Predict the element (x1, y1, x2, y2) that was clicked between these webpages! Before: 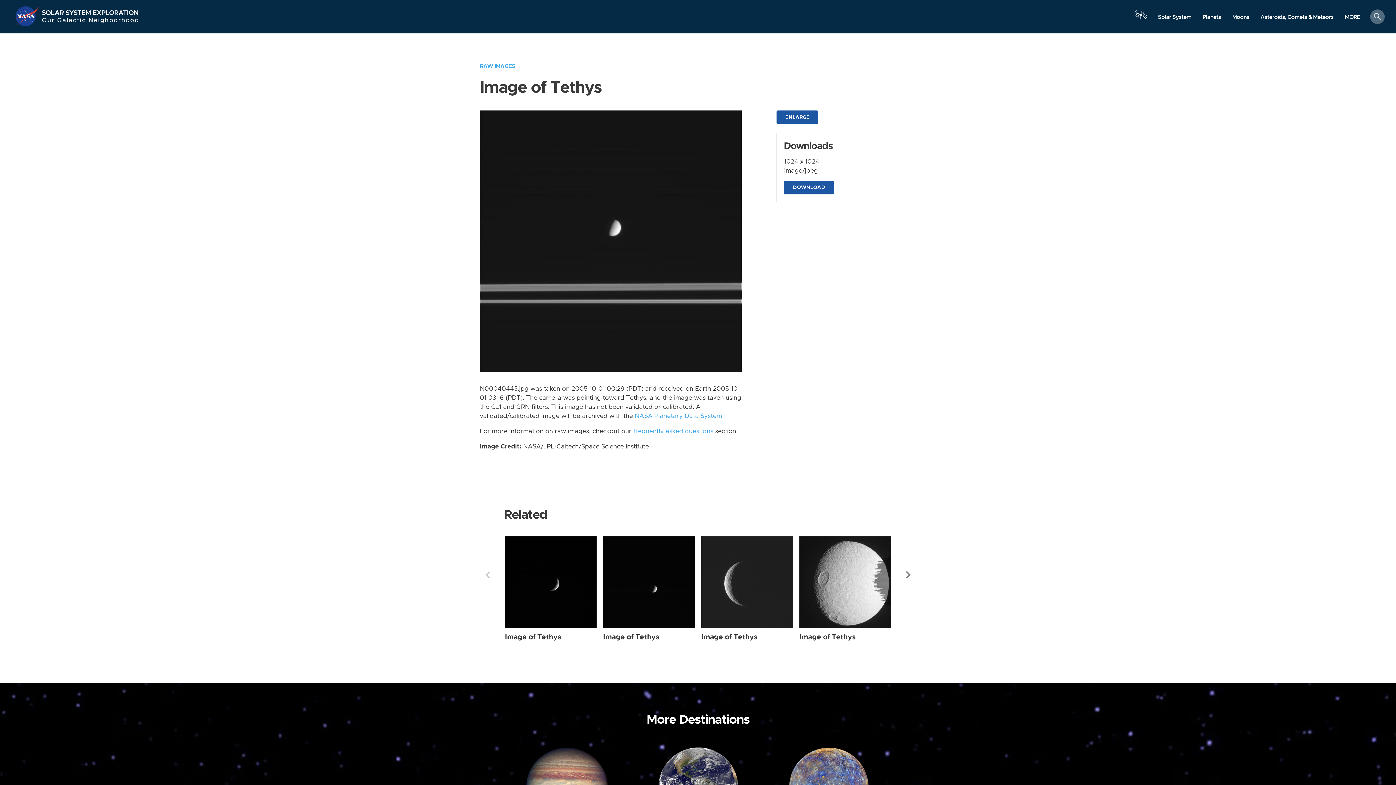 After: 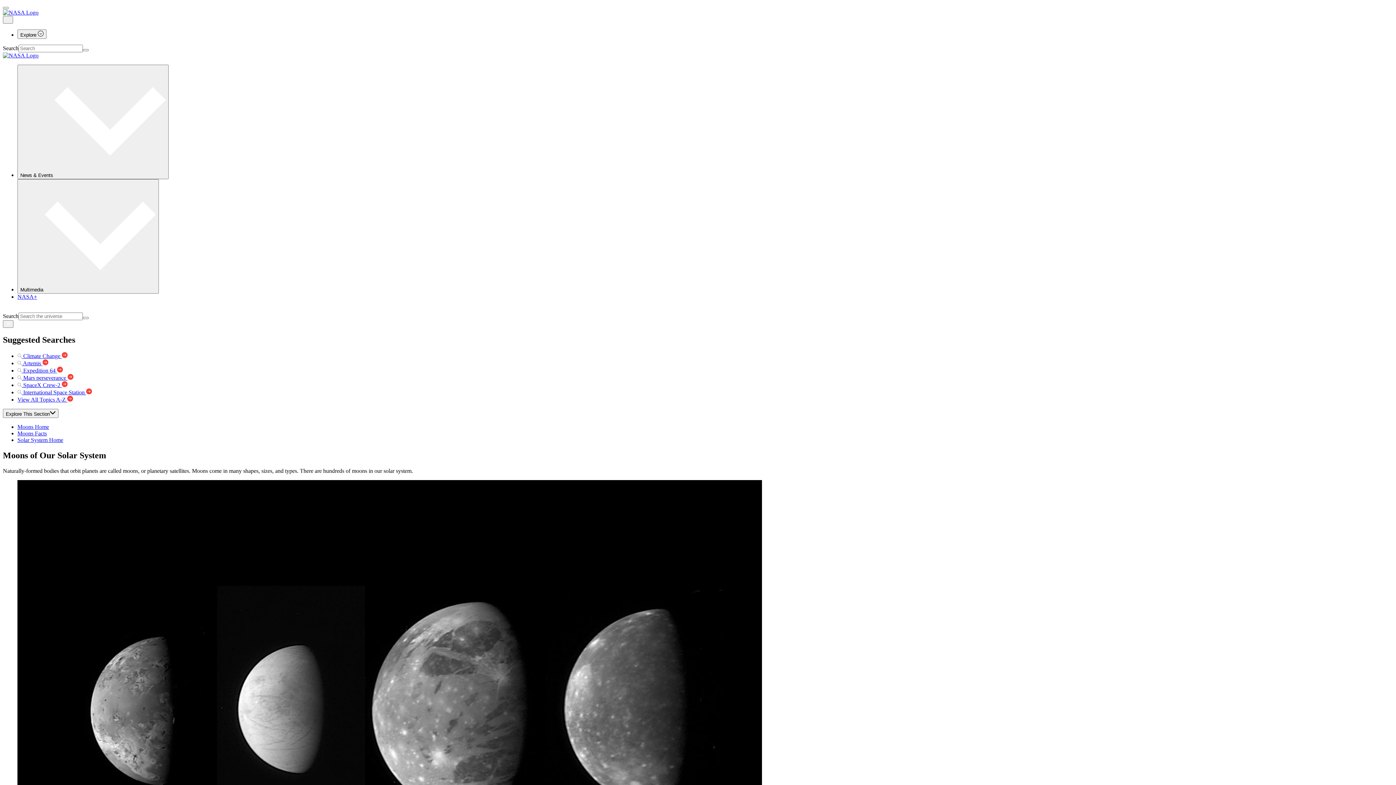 Action: label: Moons bbox: (1226, 10, 1255, 23)